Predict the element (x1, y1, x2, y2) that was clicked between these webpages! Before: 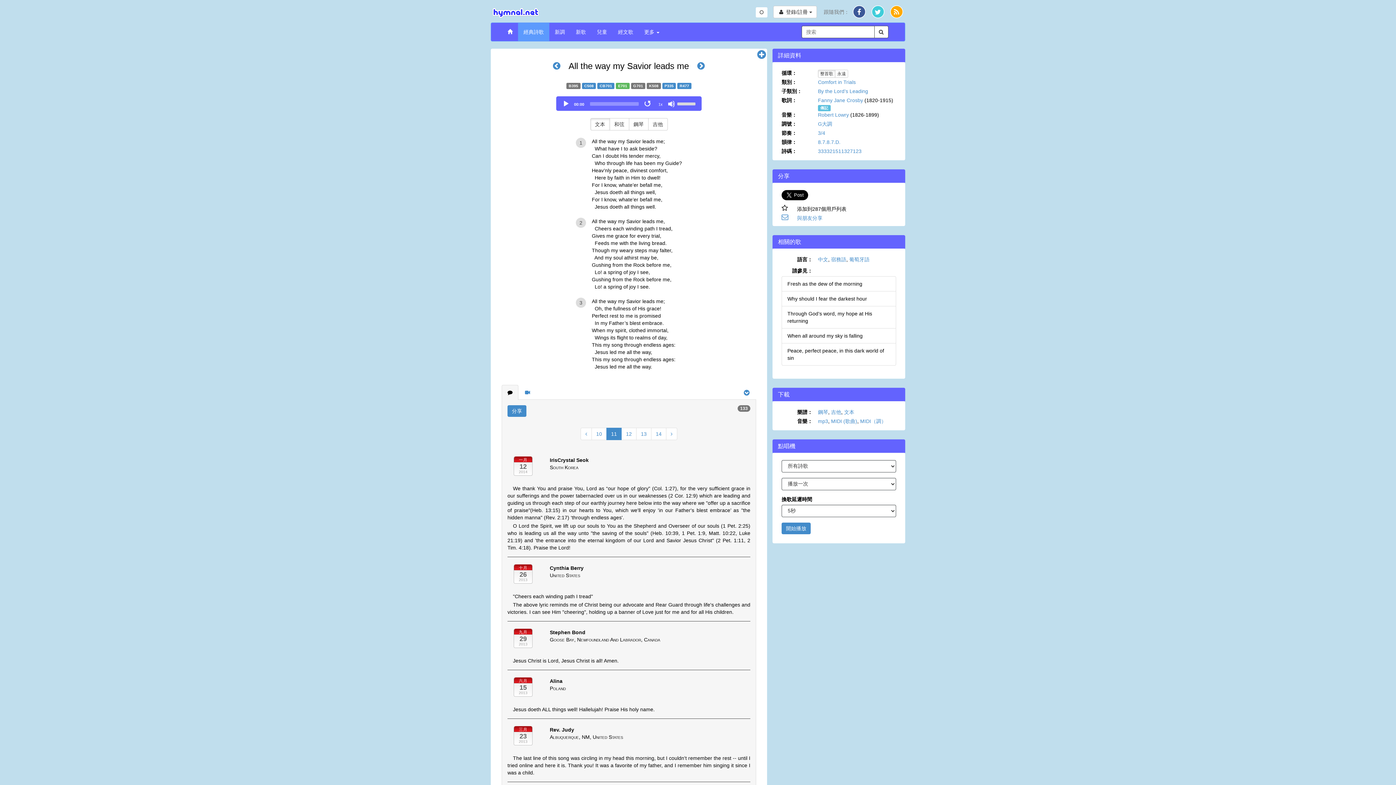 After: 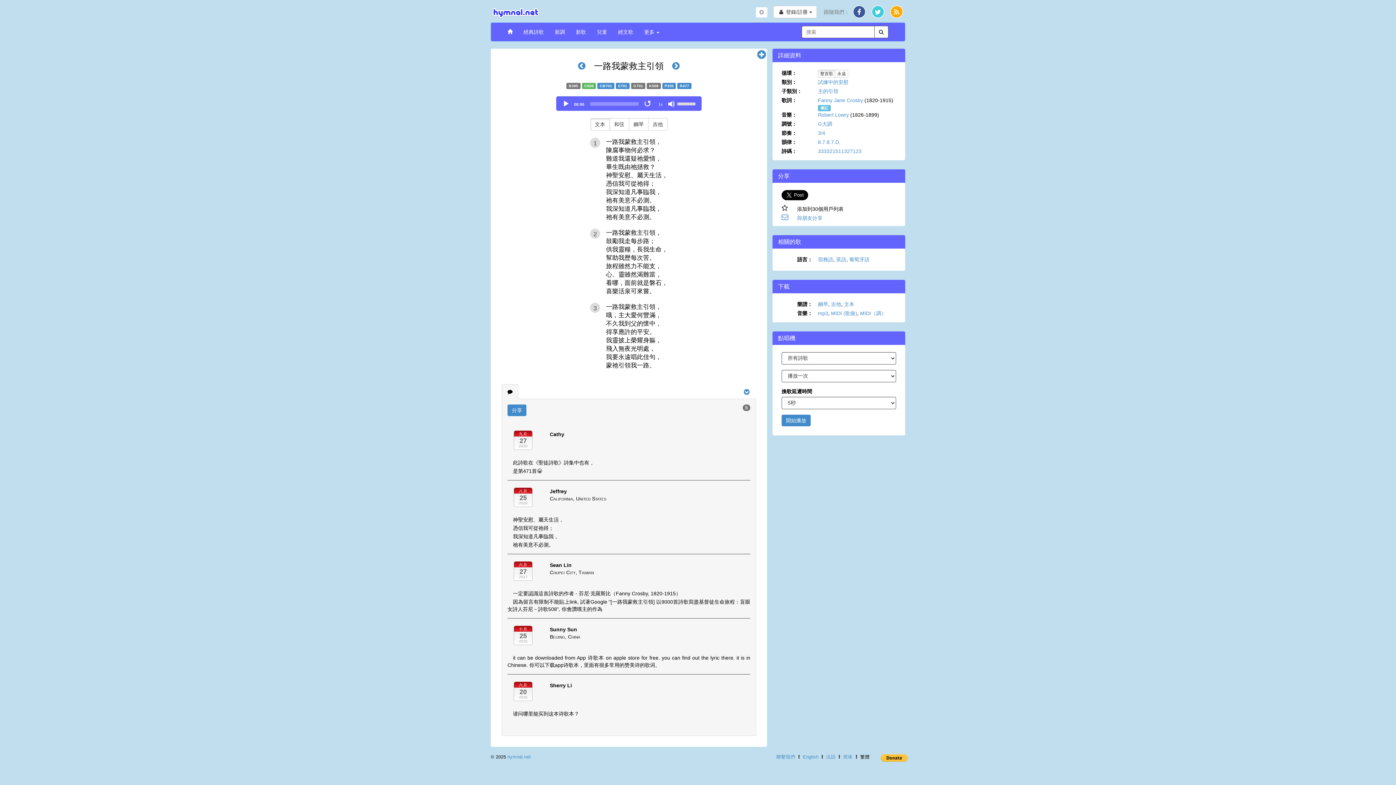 Action: label: 中文 bbox: (818, 256, 828, 262)